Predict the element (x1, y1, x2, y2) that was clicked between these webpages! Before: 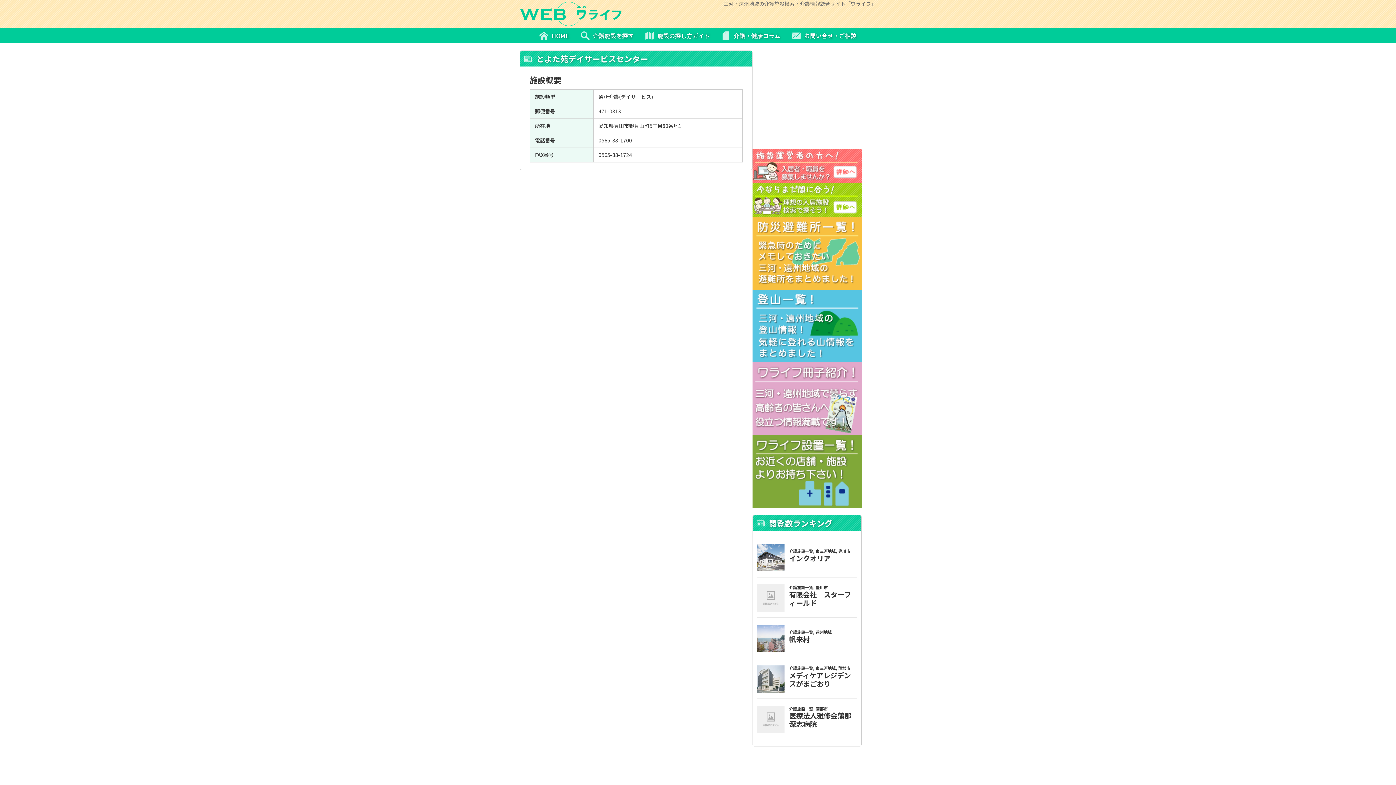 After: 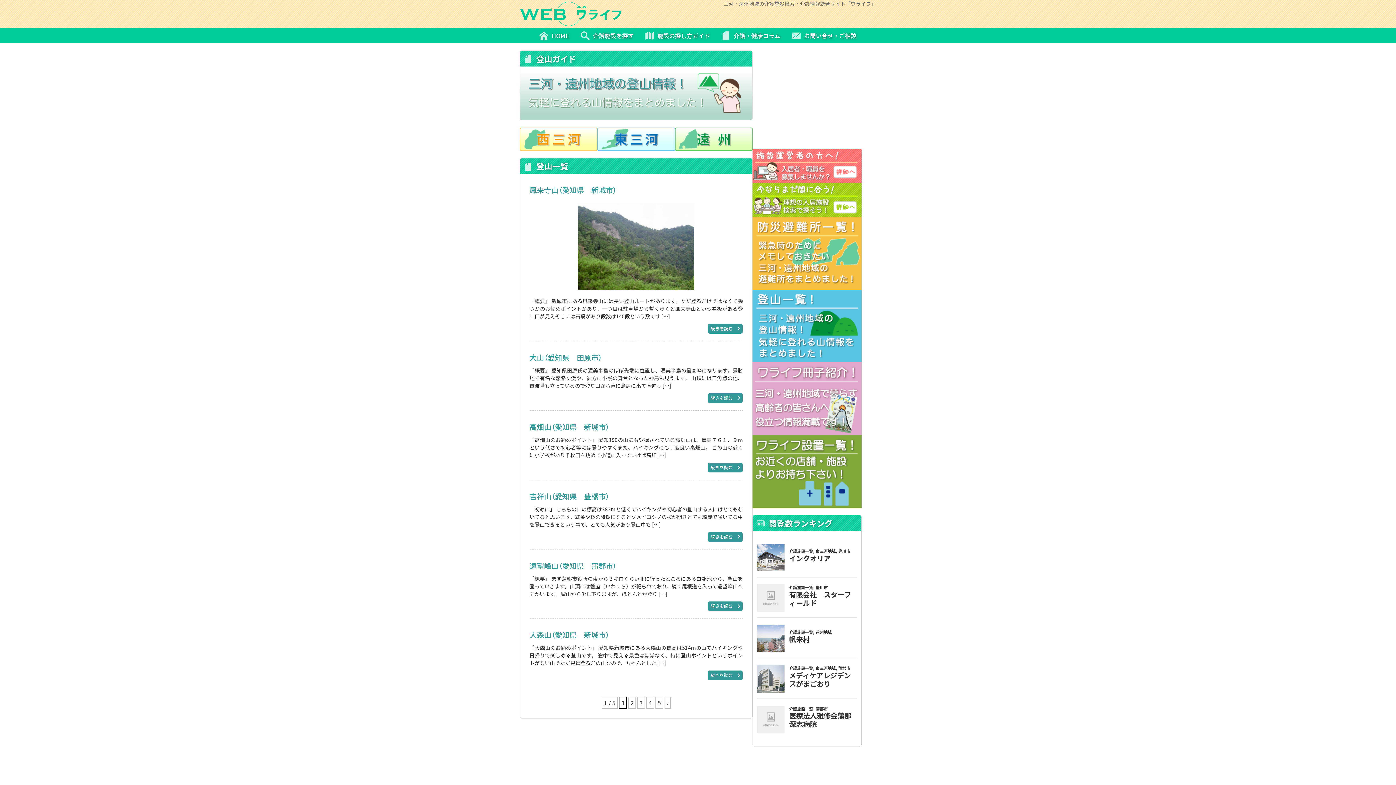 Action: bbox: (752, 353, 861, 362)